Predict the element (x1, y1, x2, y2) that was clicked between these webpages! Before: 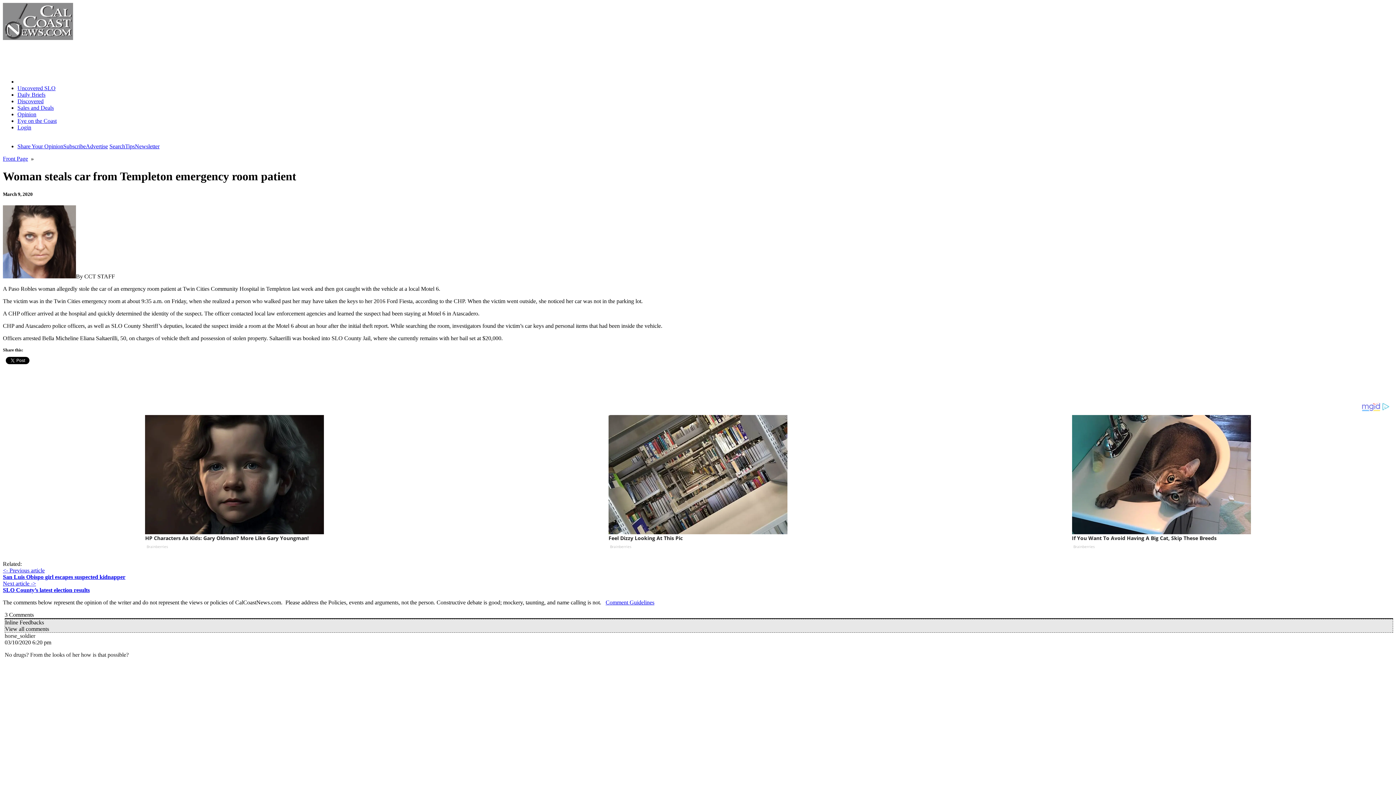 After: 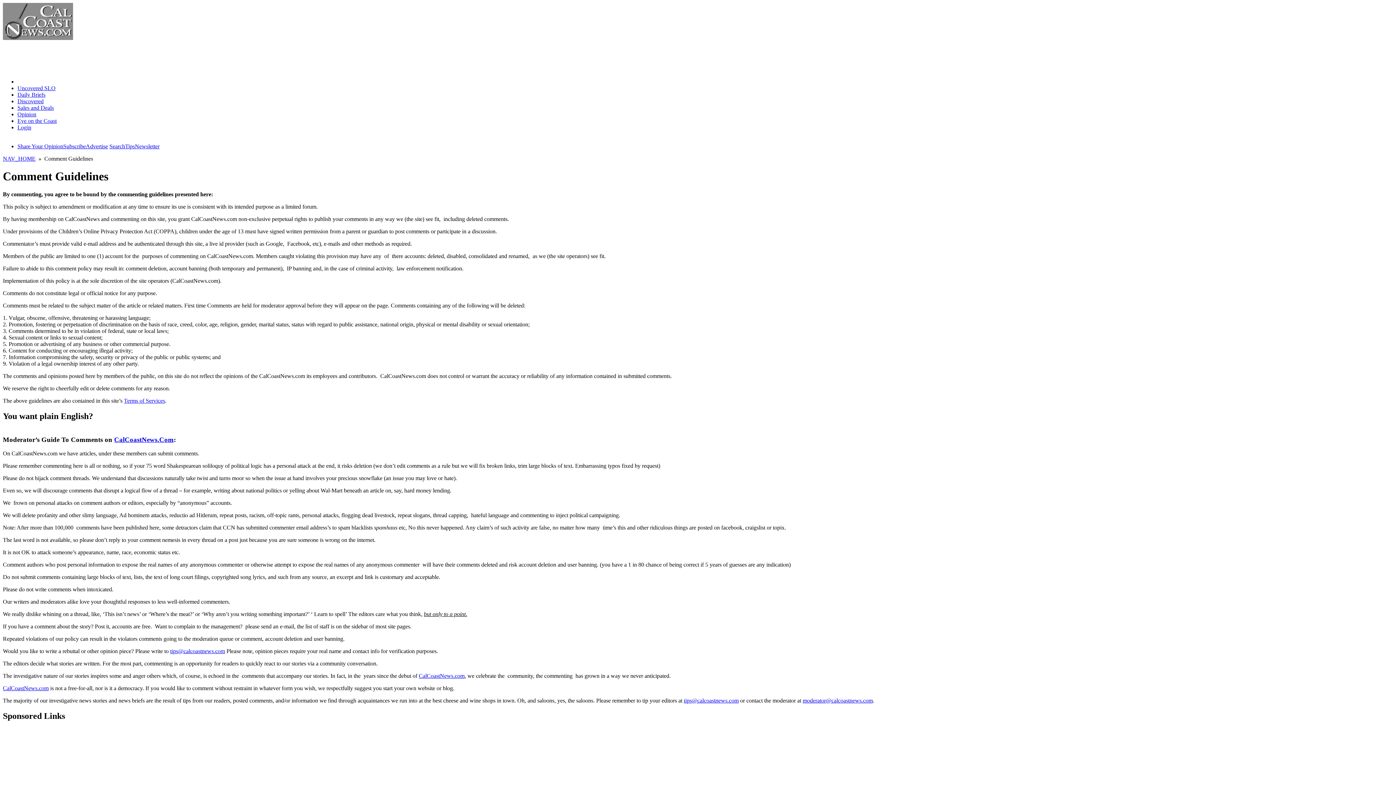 Action: bbox: (605, 612, 654, 618) label: Comment Guidelines